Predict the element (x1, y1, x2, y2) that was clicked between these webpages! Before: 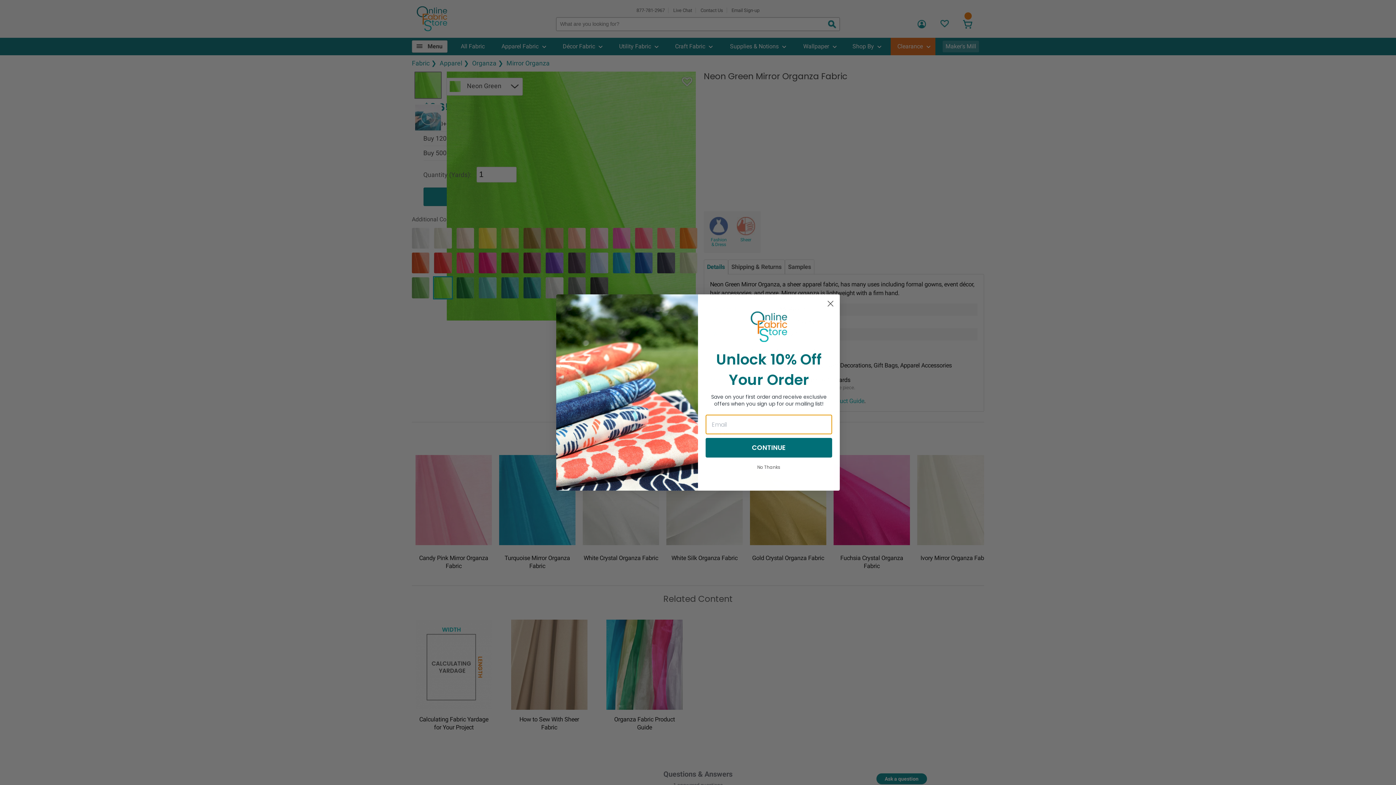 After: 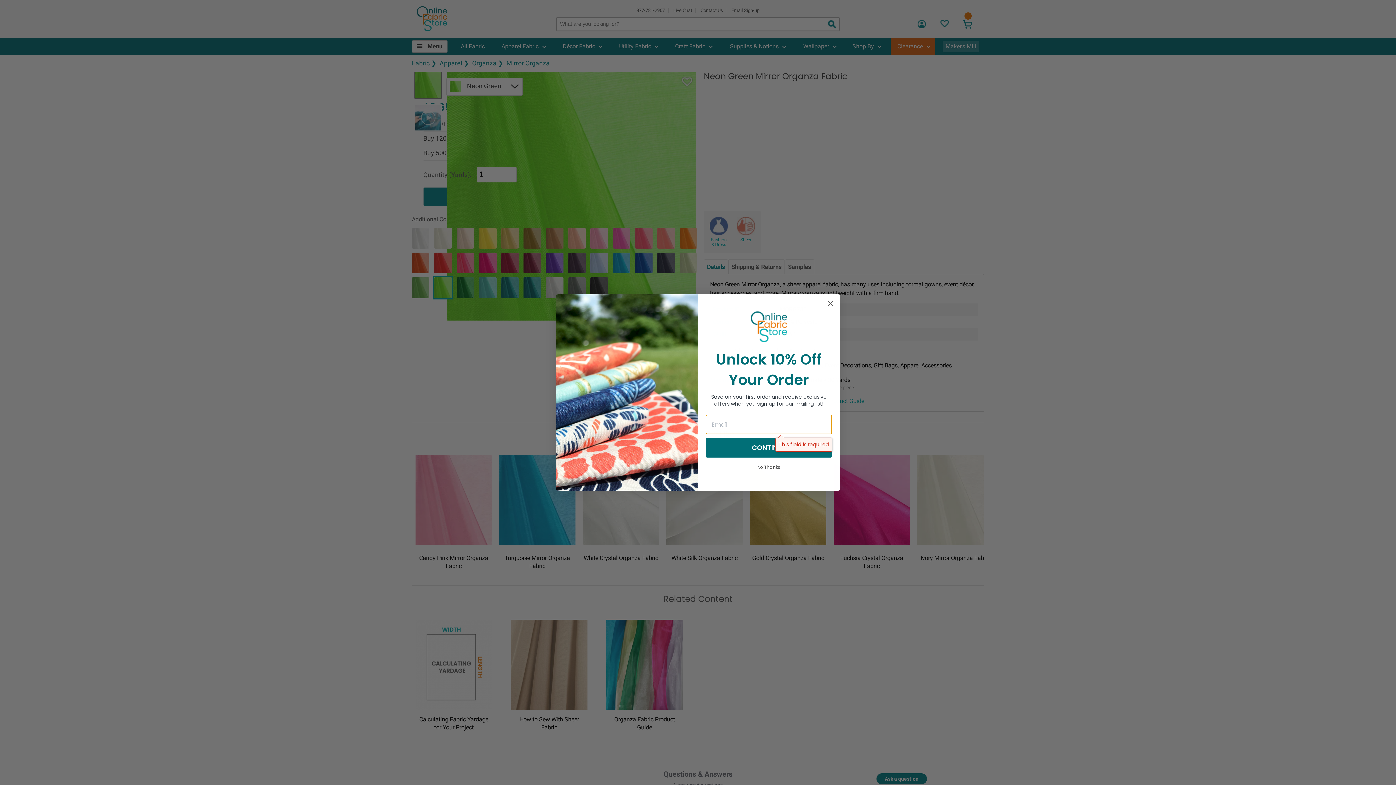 Action: label: CONTINUE bbox: (705, 459, 832, 478)